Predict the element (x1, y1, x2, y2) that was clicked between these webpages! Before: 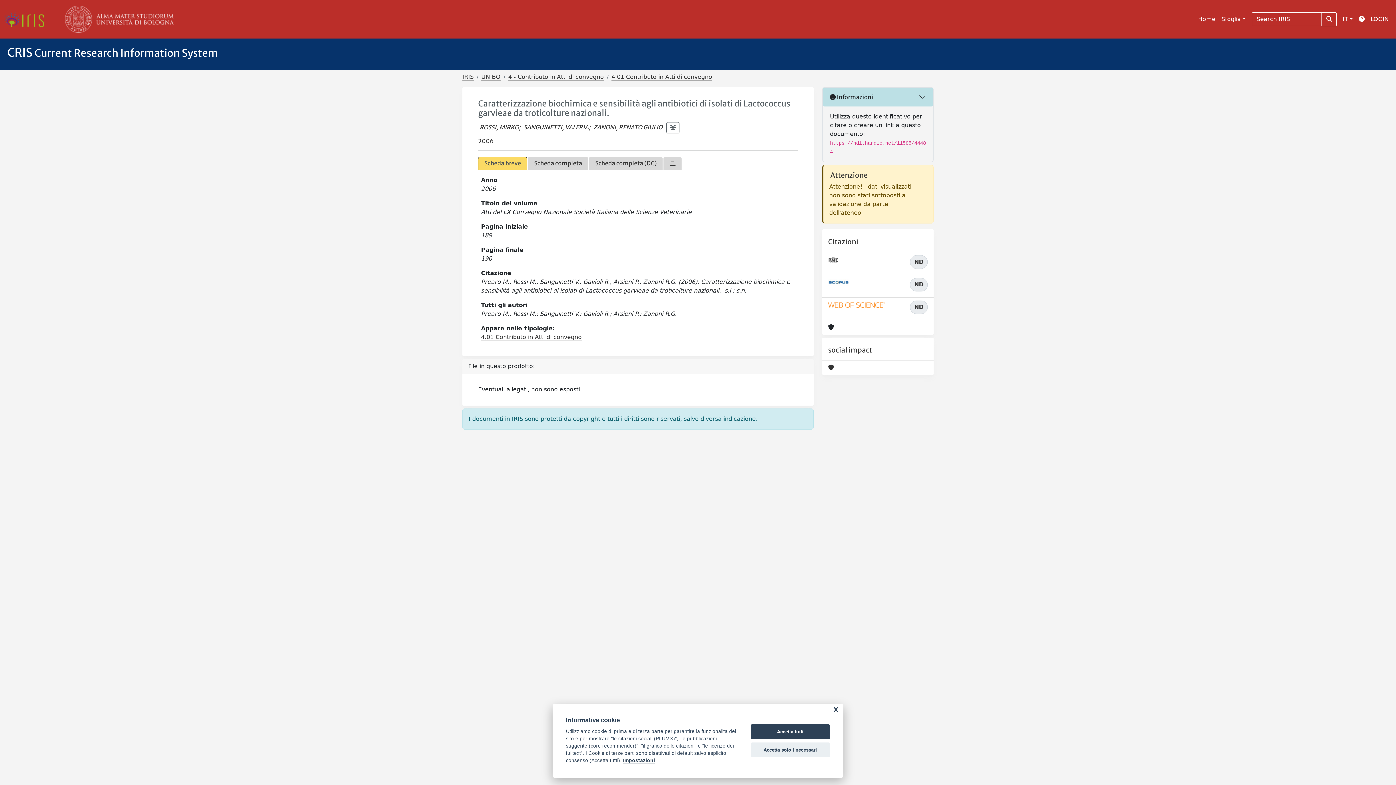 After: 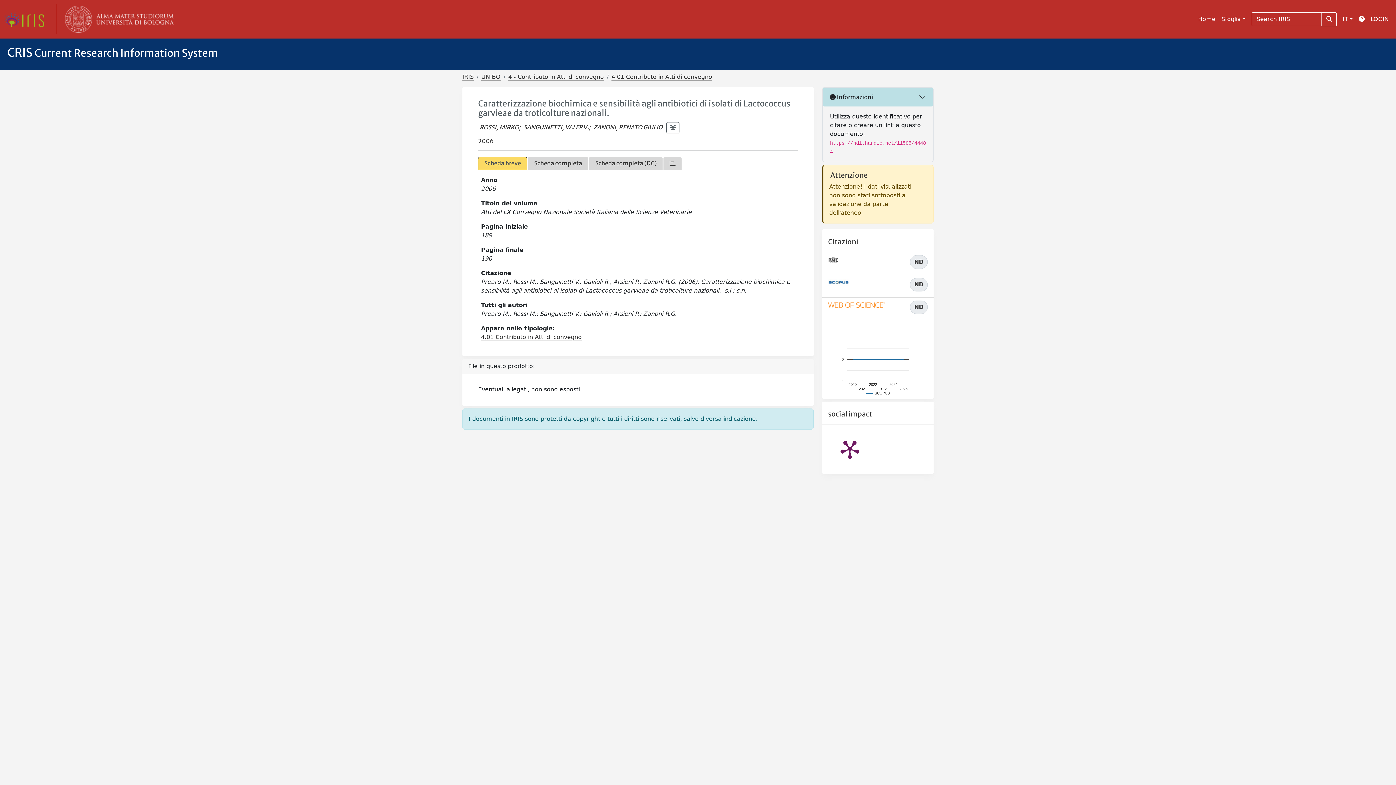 Action: bbox: (750, 724, 830, 739) label: Accetta tutti